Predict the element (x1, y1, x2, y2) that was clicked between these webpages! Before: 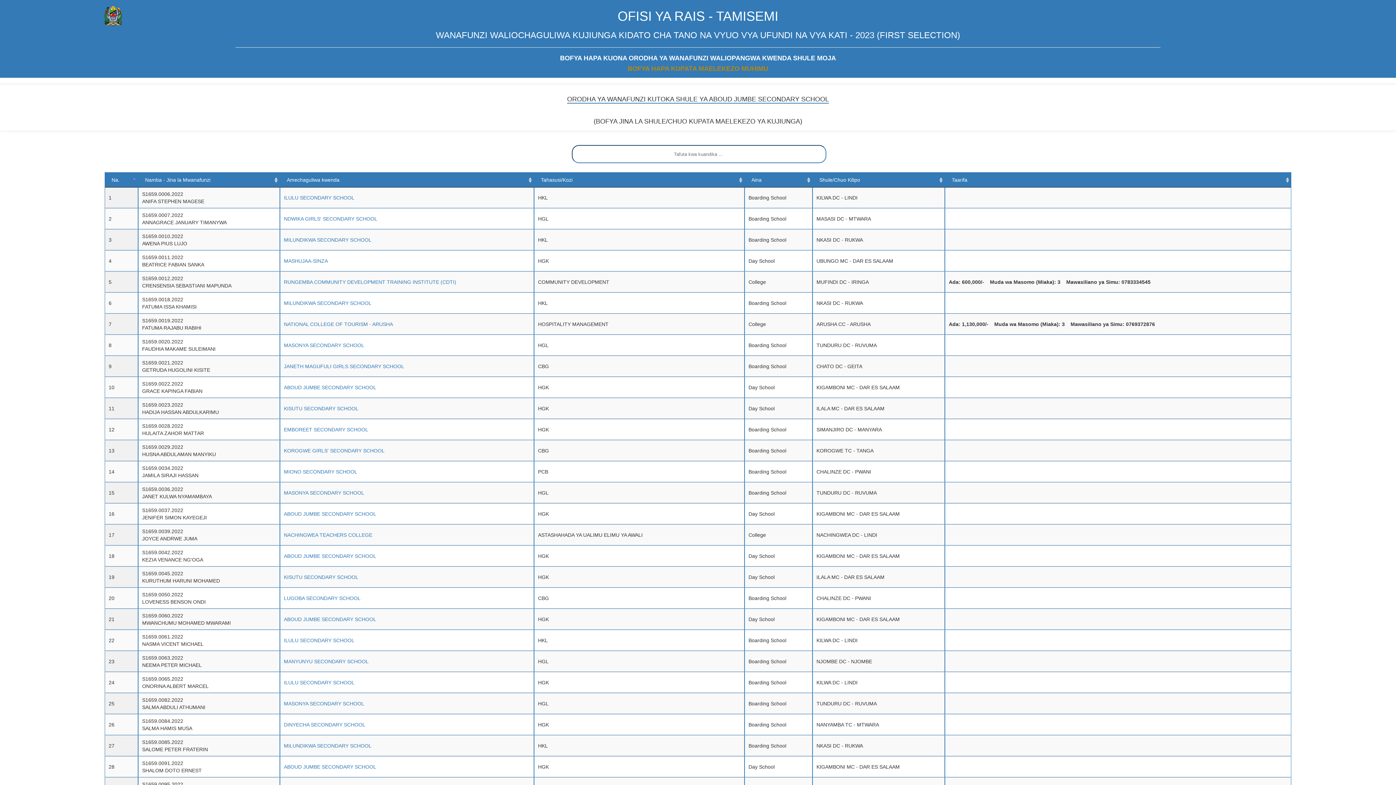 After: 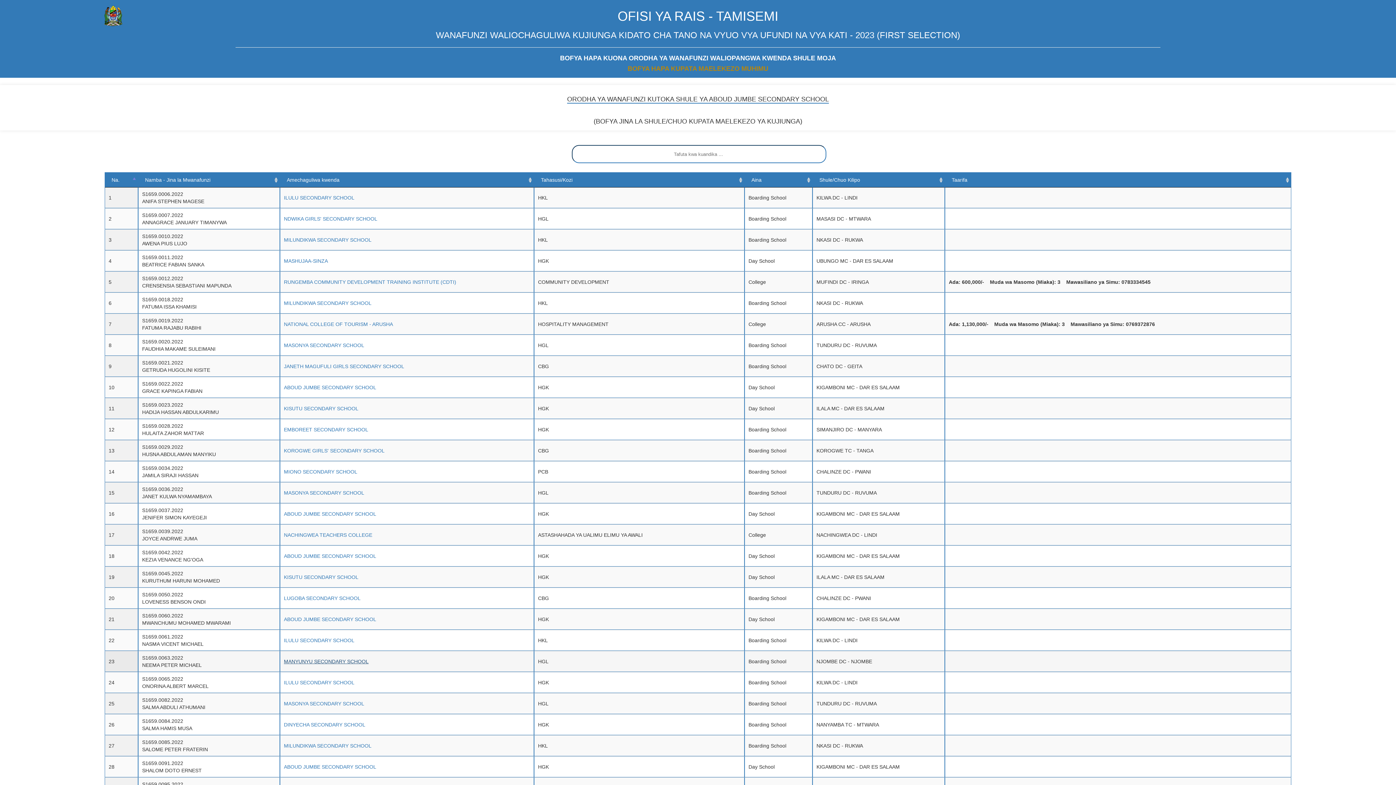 Action: label: MANYUNYU SECONDARY SCHOOL bbox: (284, 658, 368, 664)